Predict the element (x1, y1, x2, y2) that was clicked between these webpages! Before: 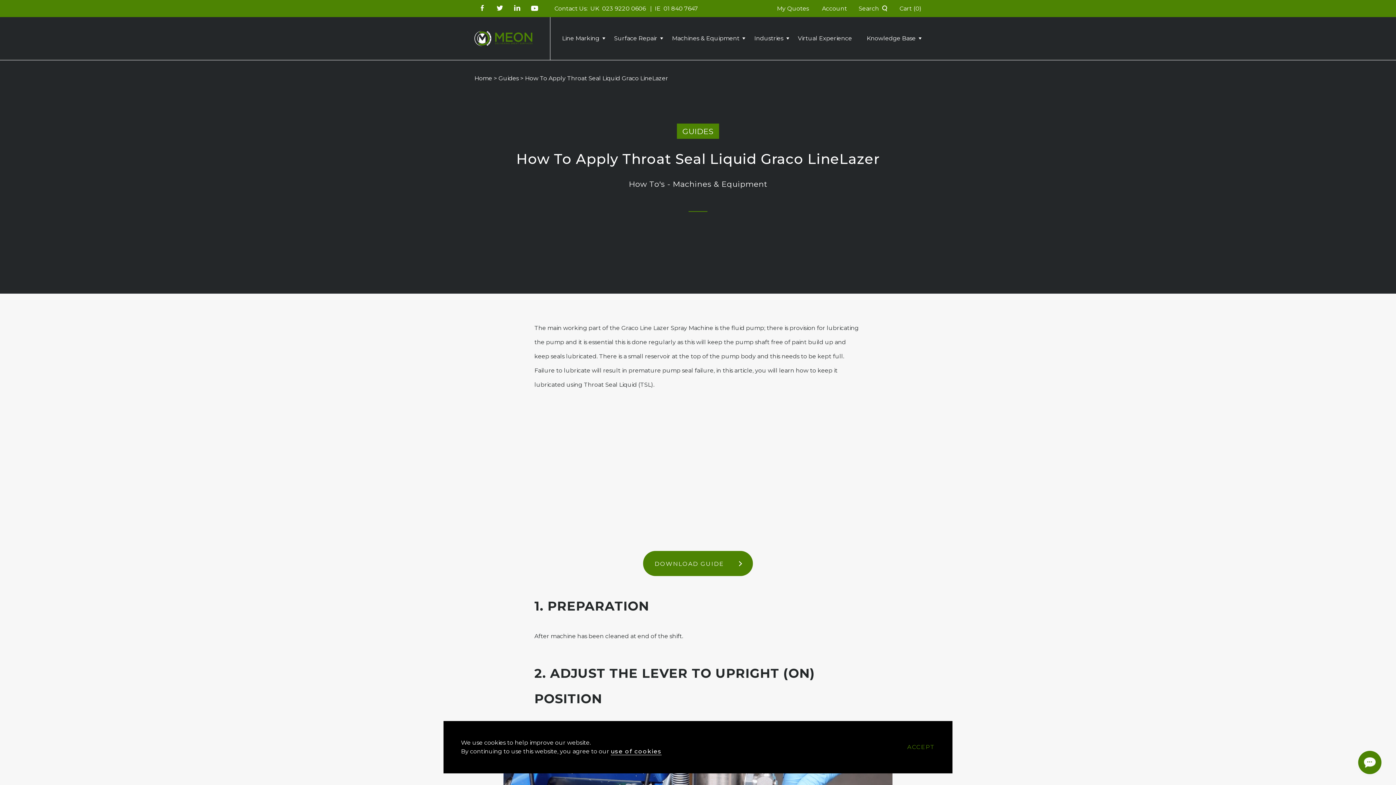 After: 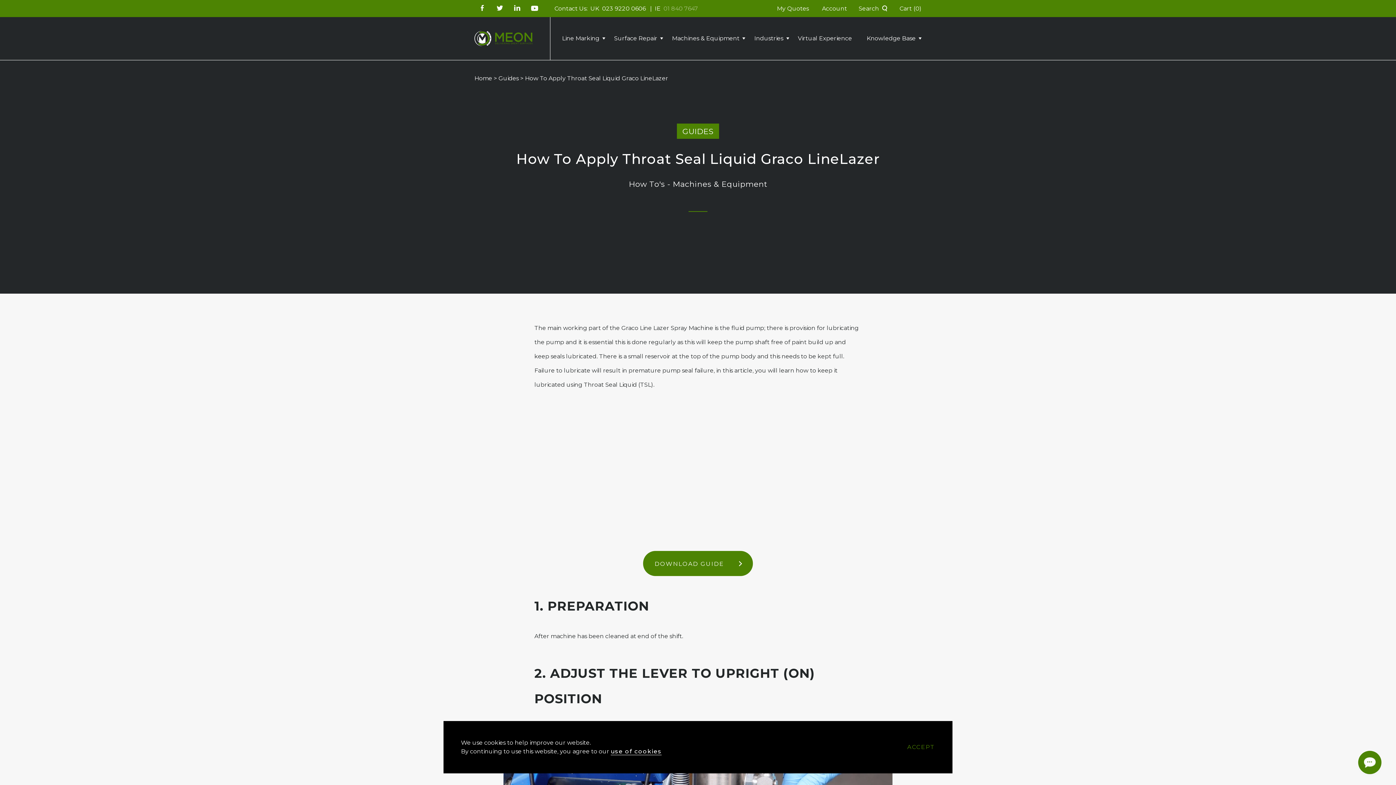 Action: bbox: (663, 4, 698, 11) label: 01 840 7647